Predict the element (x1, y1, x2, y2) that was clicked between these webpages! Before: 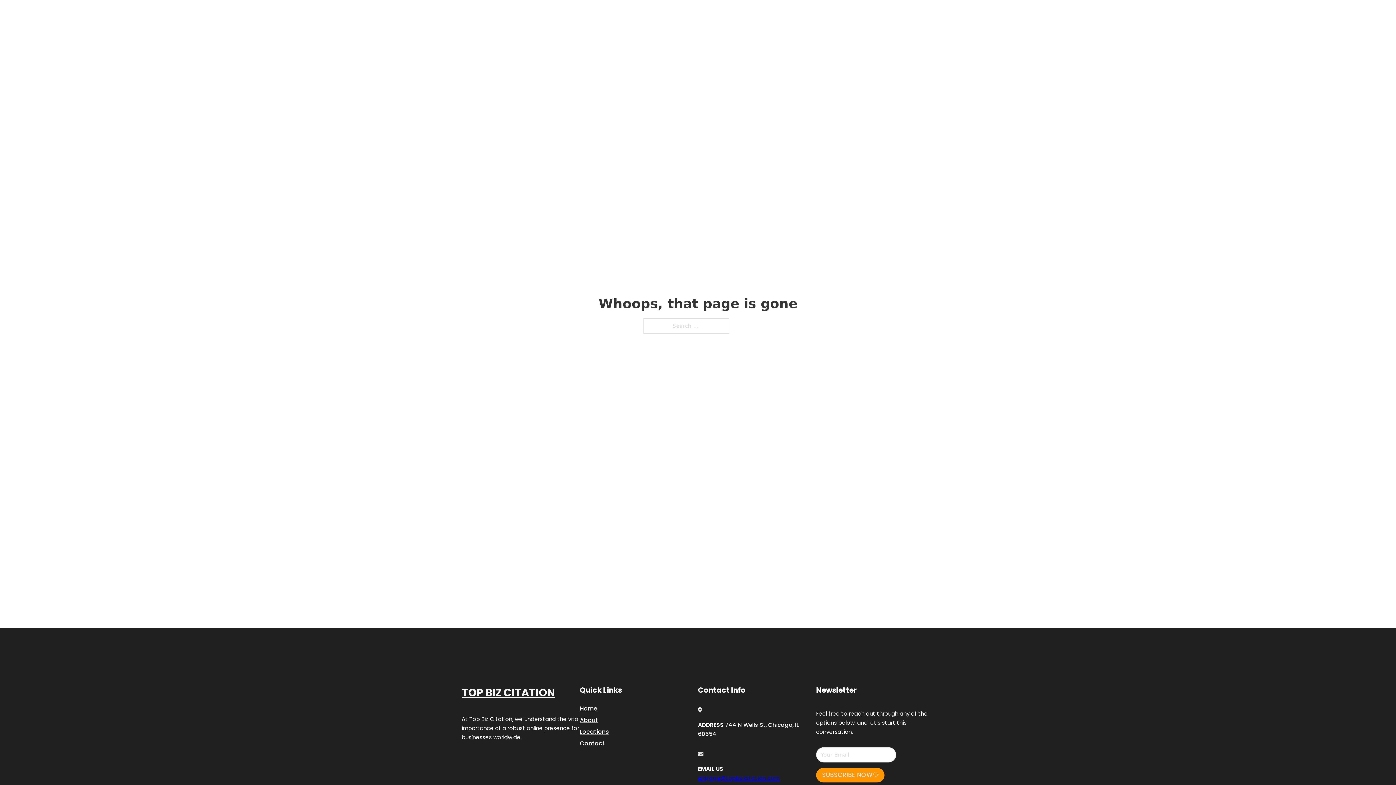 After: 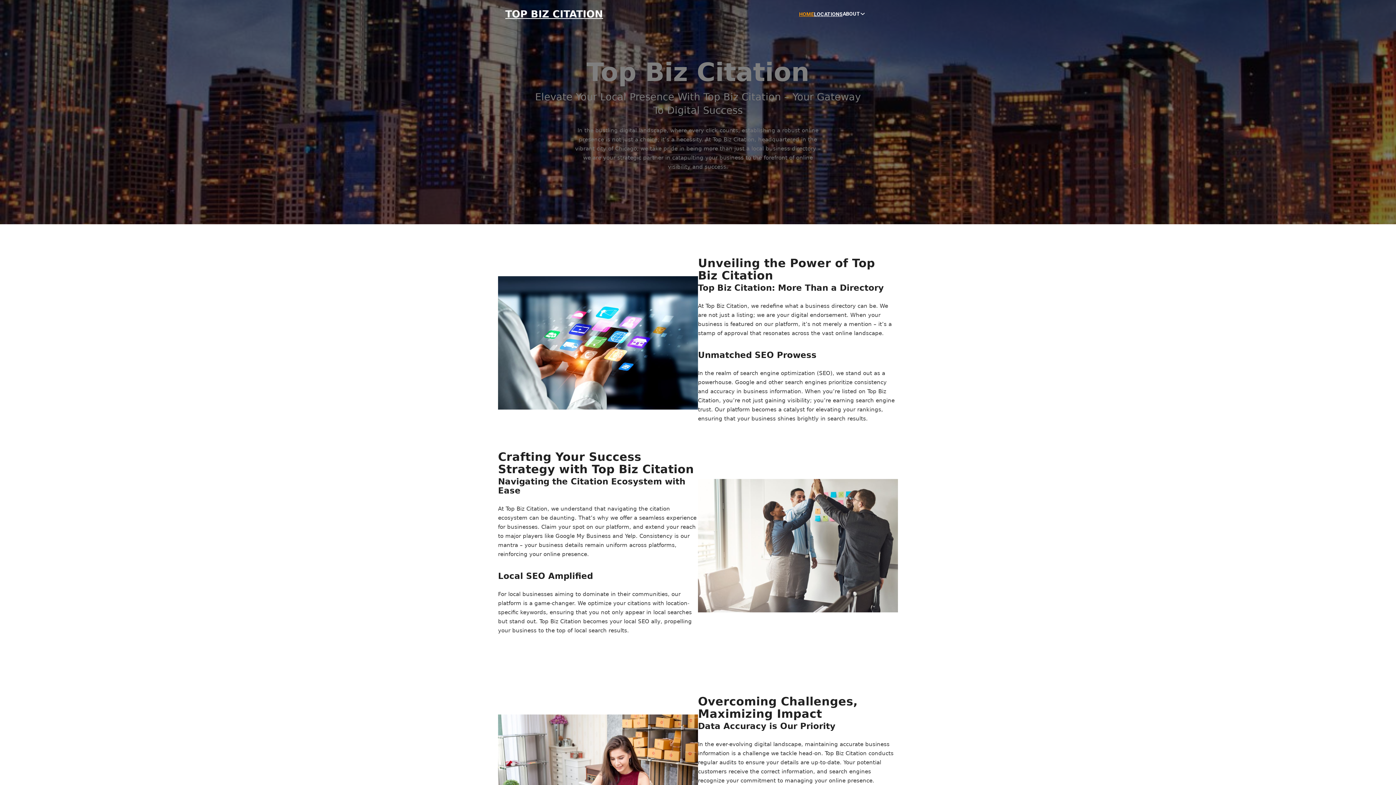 Action: label: Home bbox: (580, 703, 597, 713)